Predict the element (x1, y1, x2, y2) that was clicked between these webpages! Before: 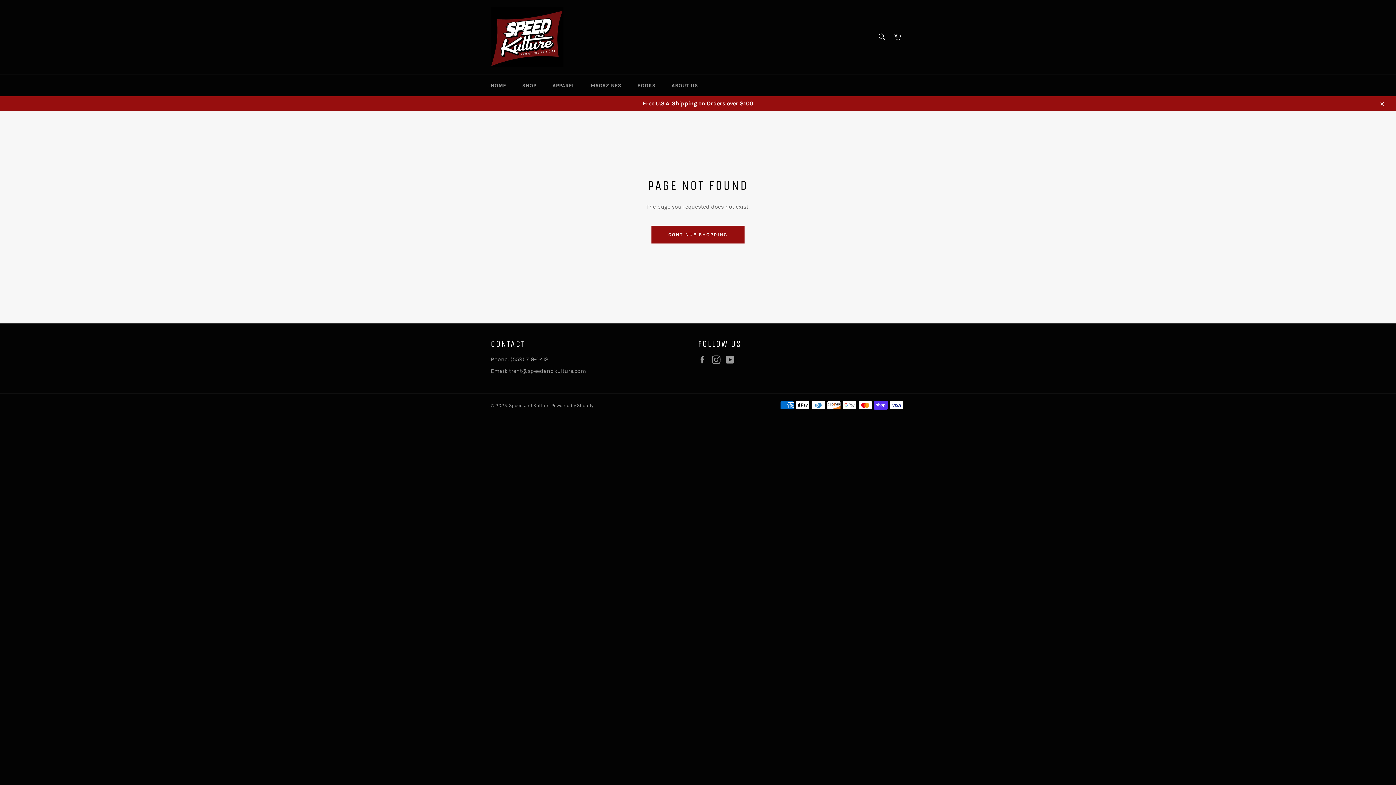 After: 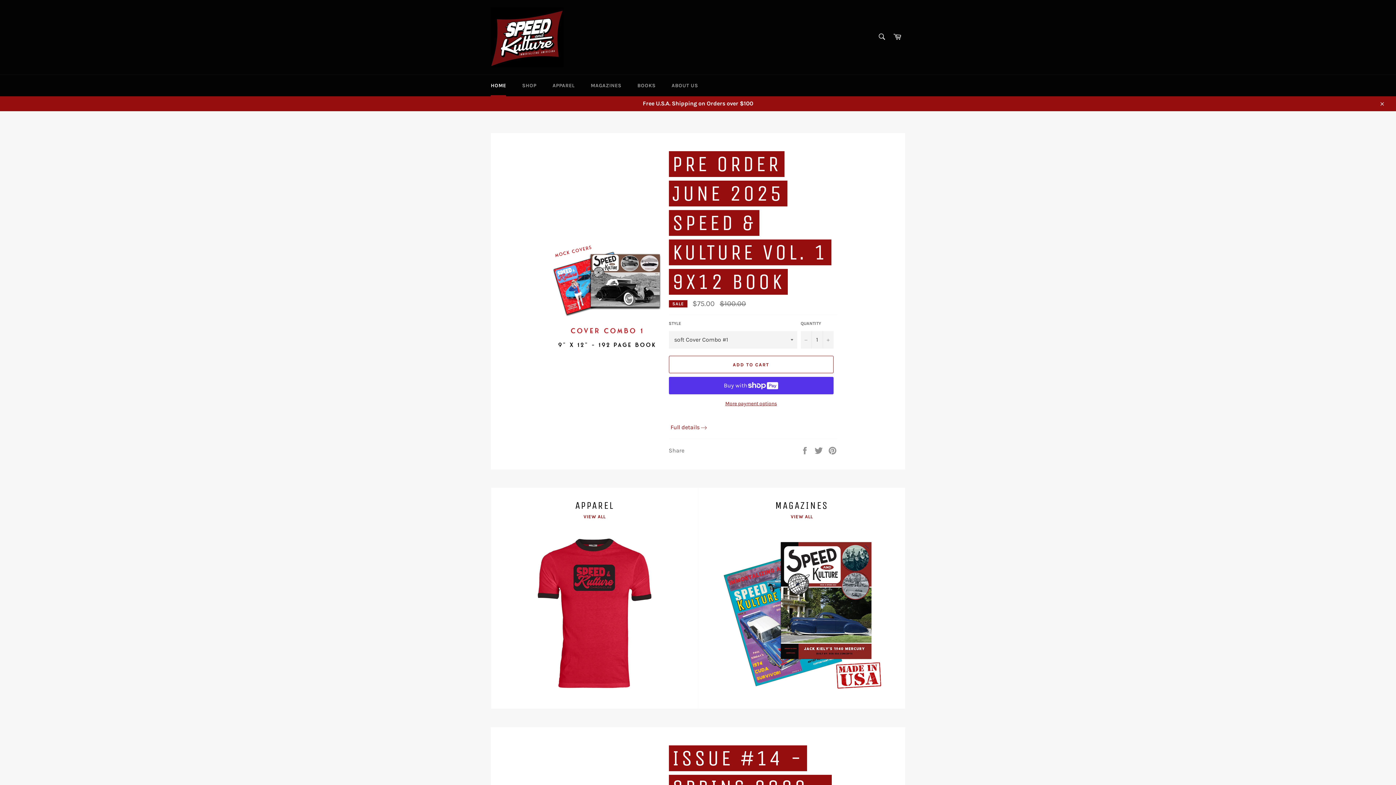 Action: label: CONTINUE SHOPPING bbox: (651, 225, 744, 243)